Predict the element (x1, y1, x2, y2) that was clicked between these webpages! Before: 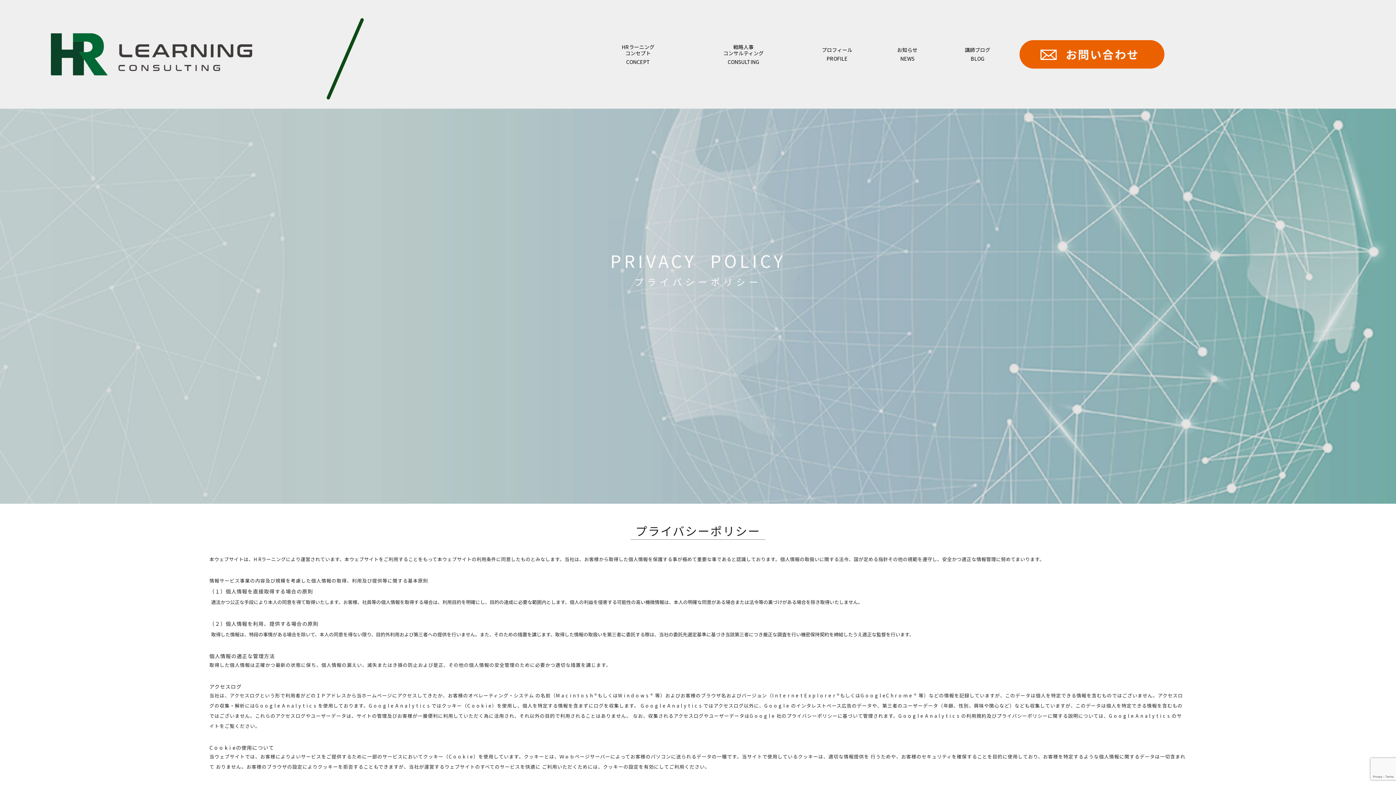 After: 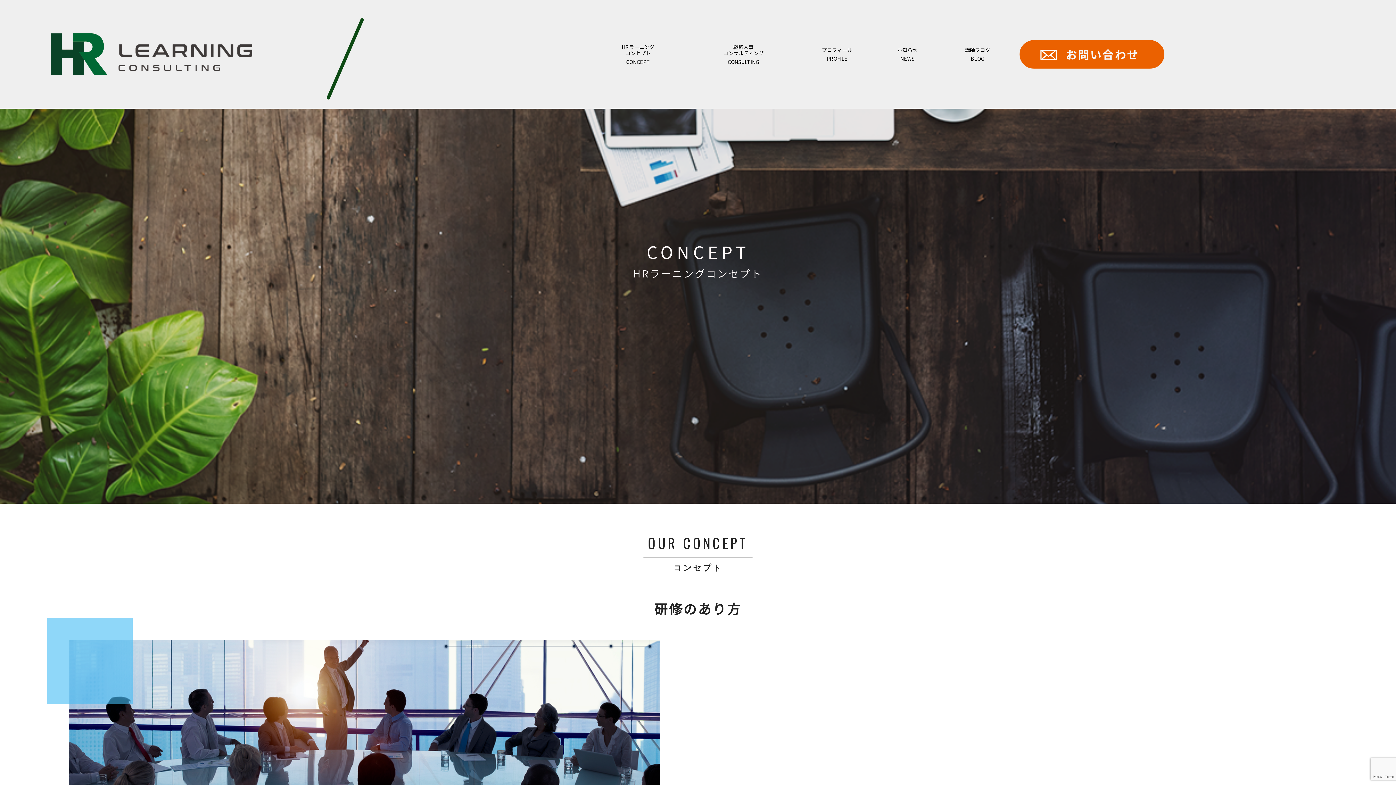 Action: label: HRラーニング

コンセプト
CONCEPT bbox: (585, 43, 690, 65)